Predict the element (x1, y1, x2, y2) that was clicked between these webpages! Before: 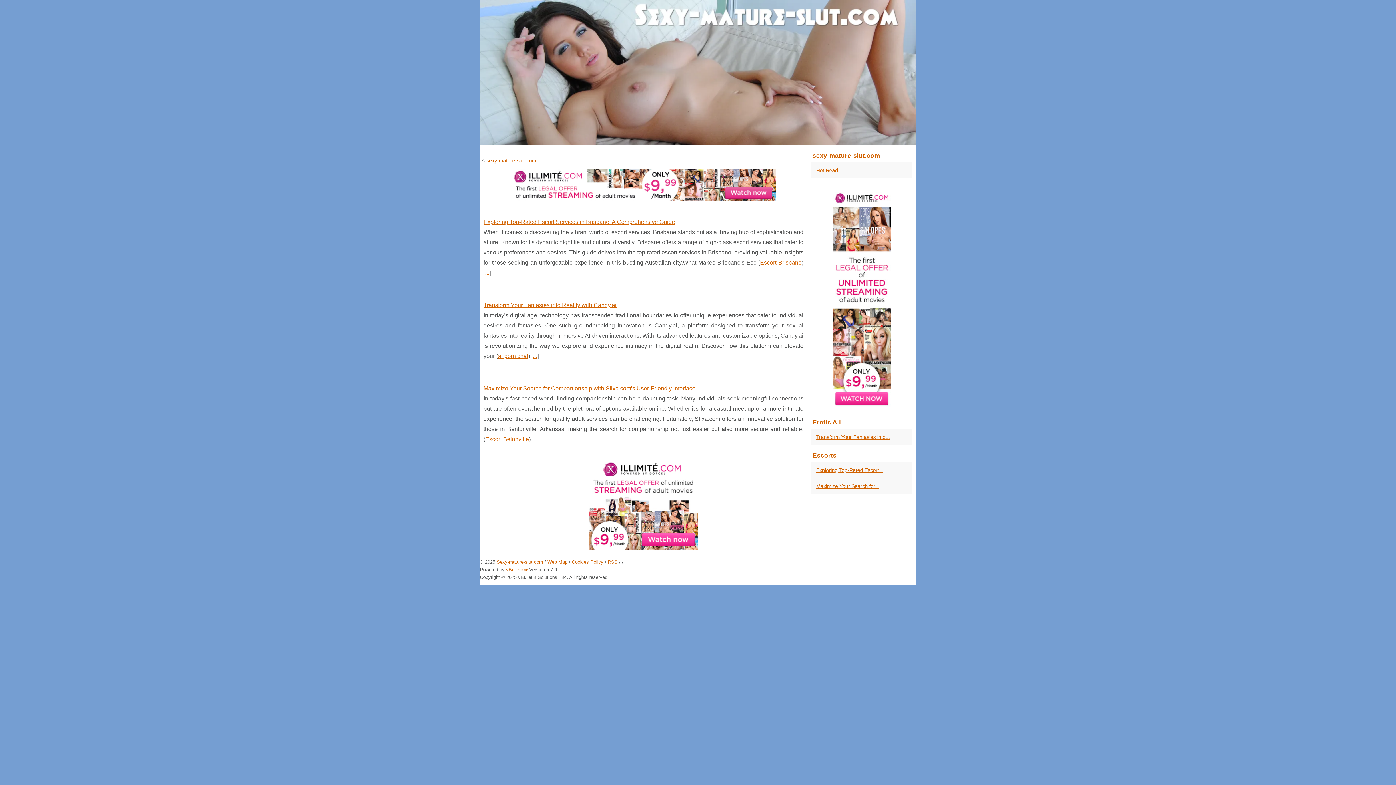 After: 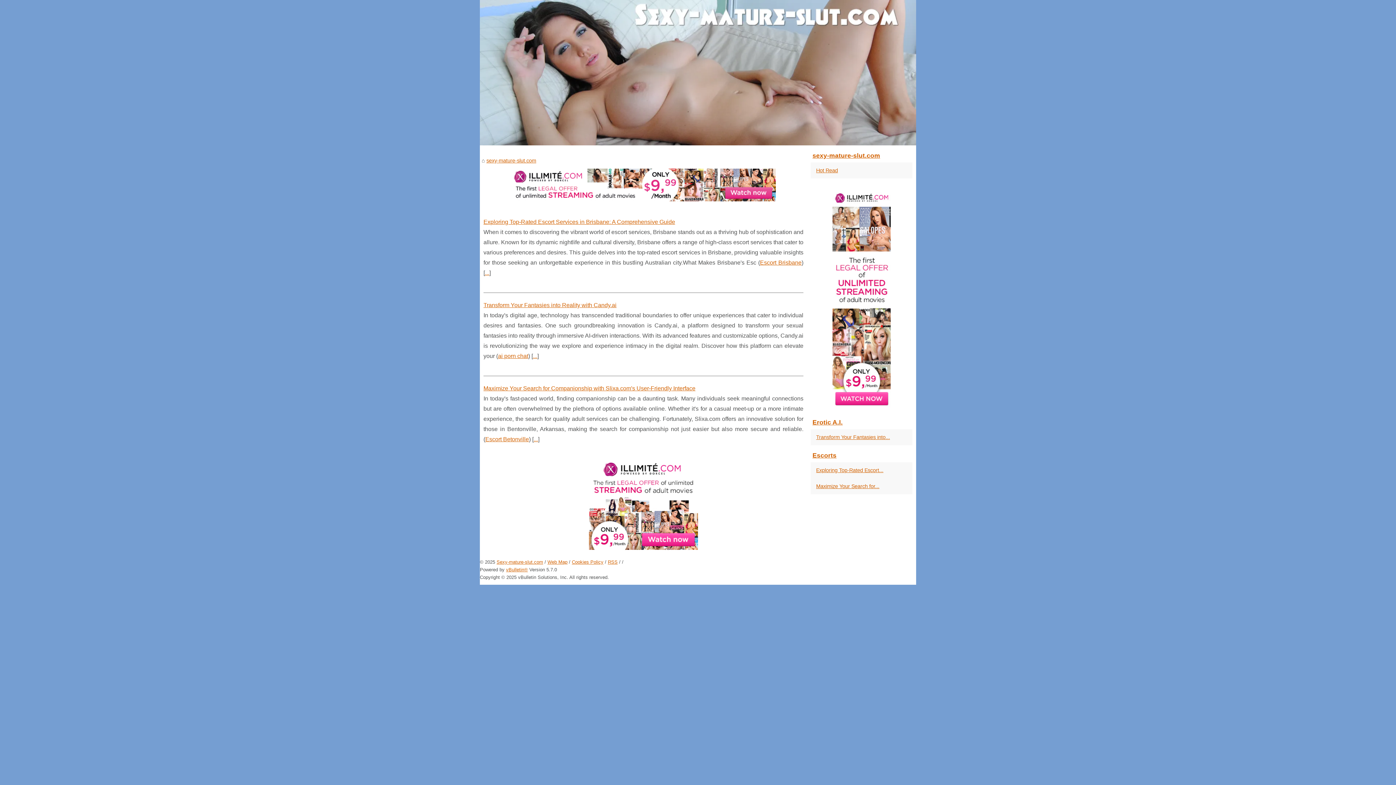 Action: bbox: (832, 402, 890, 408)